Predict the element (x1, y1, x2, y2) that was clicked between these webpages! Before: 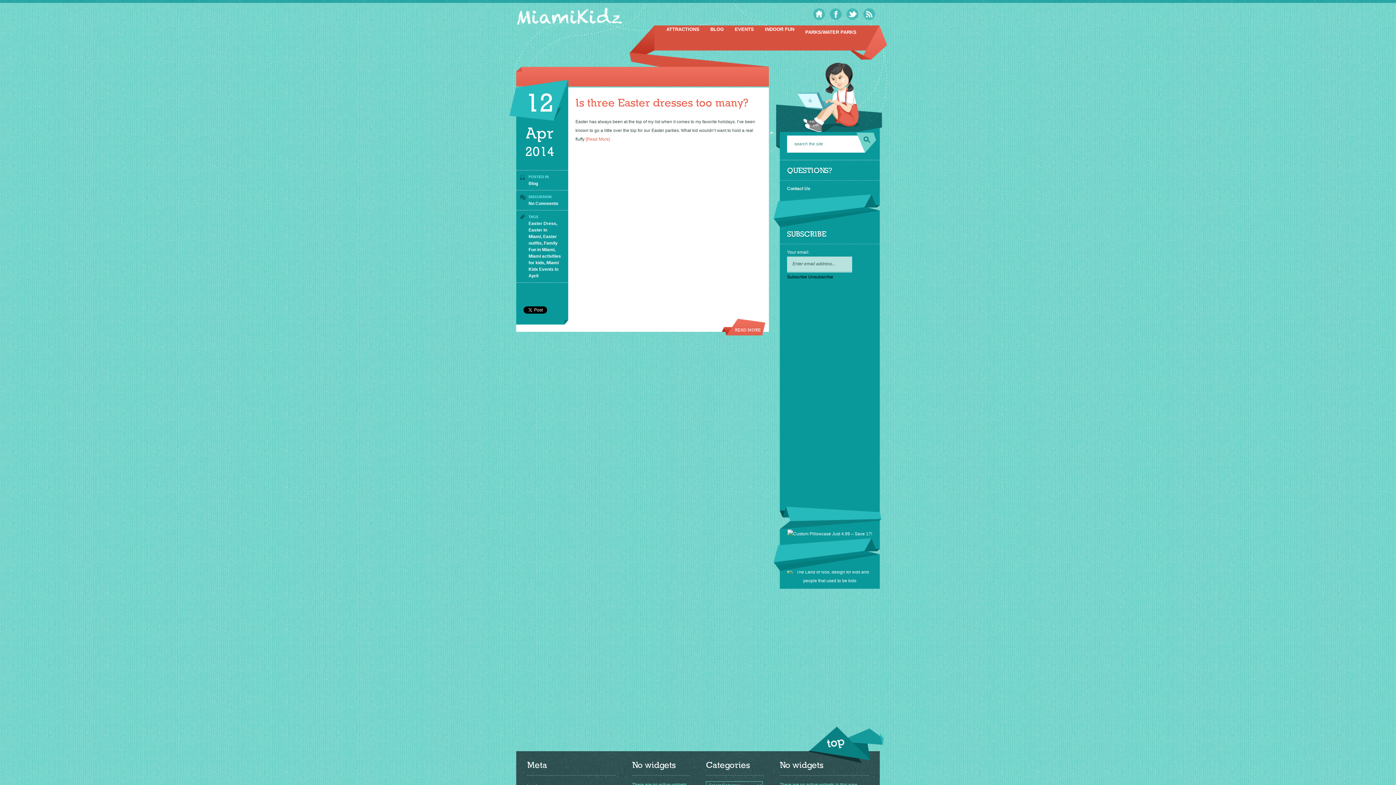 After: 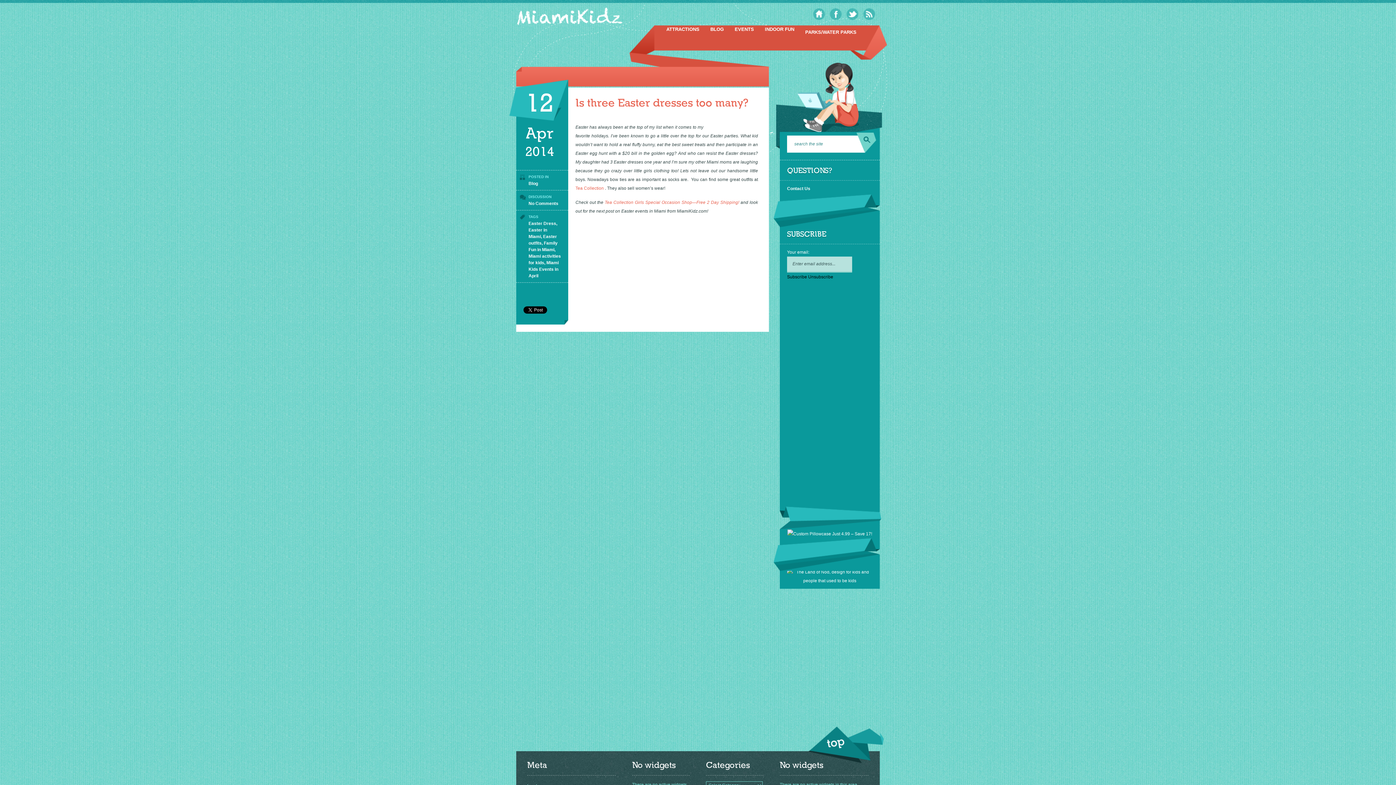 Action: bbox: (722, 318, 765, 335) label: READ MORE